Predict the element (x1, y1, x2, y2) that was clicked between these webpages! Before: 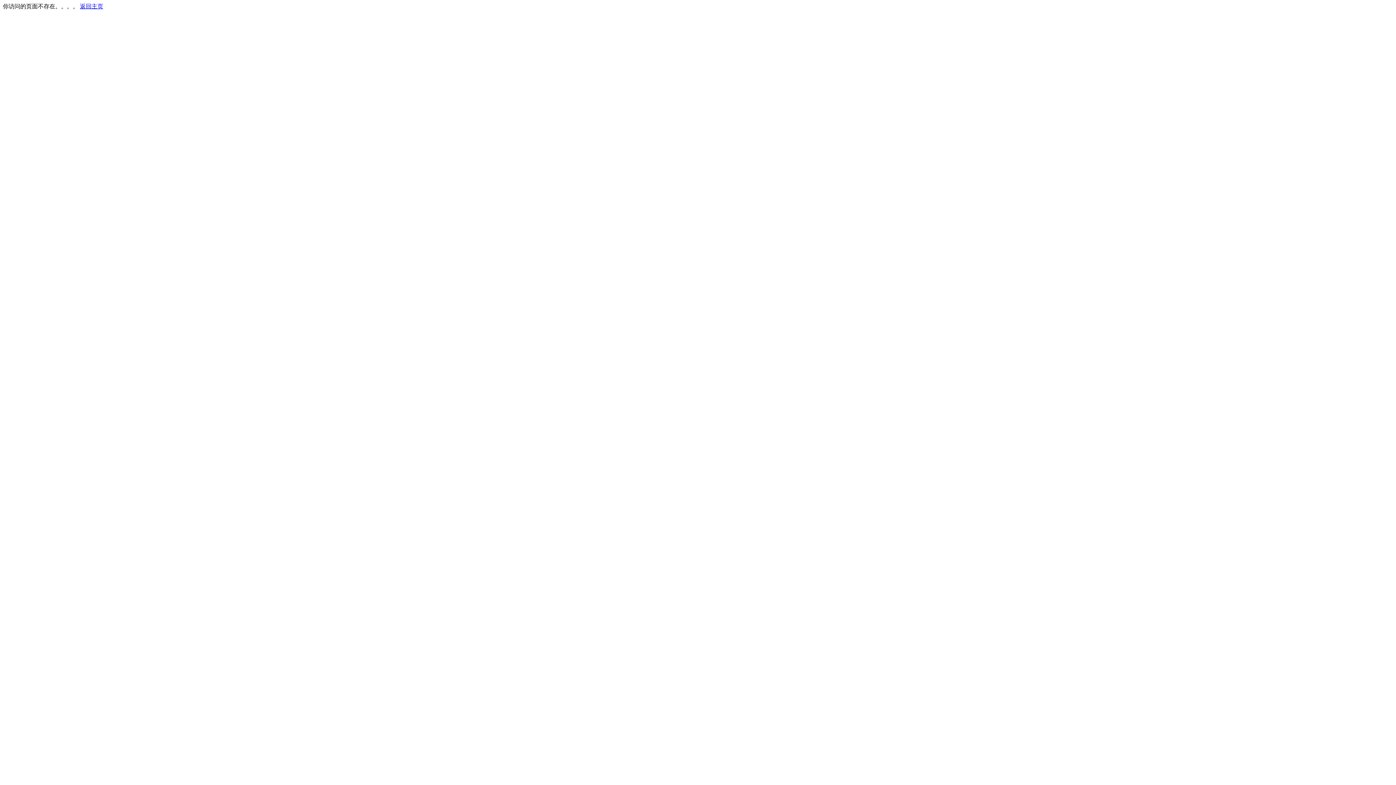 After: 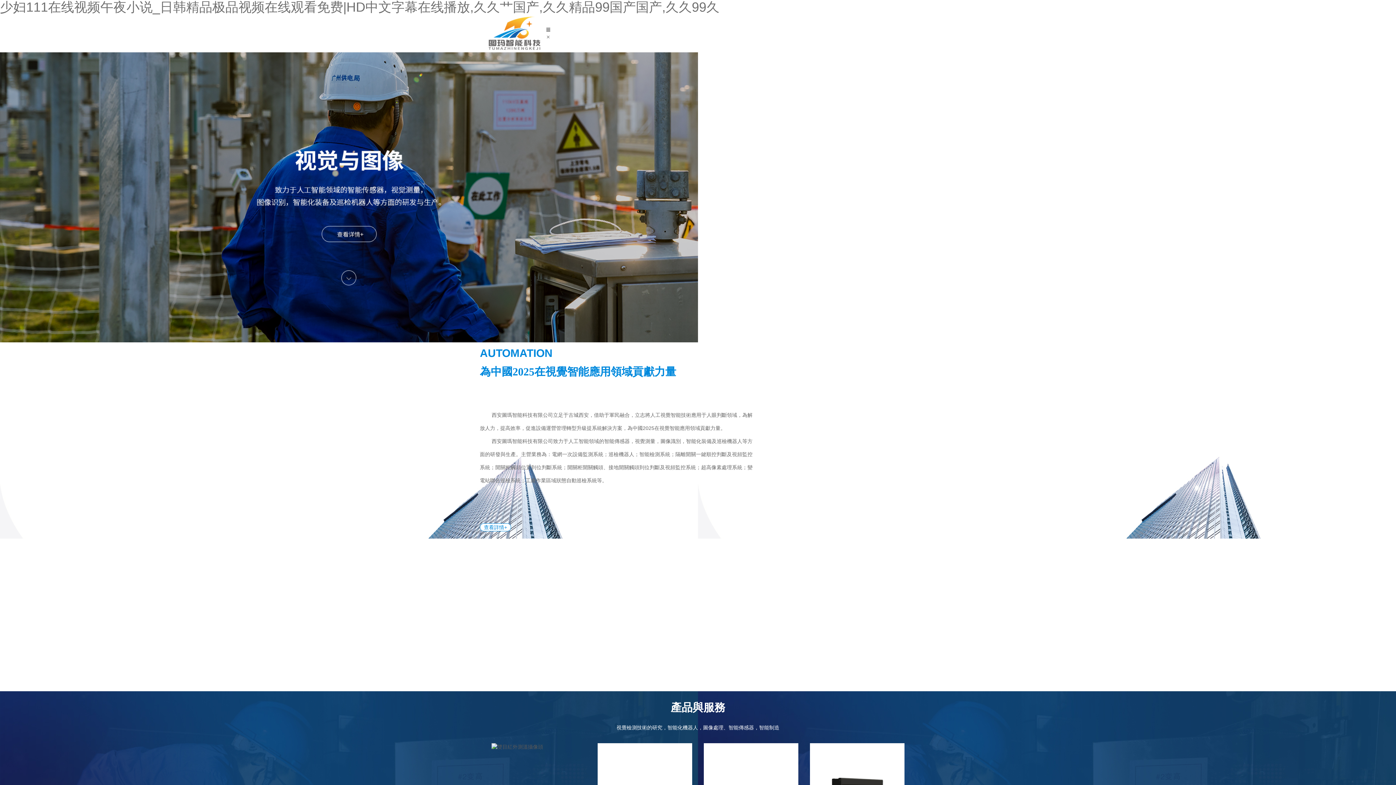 Action: bbox: (80, 3, 103, 9) label: 返回主页